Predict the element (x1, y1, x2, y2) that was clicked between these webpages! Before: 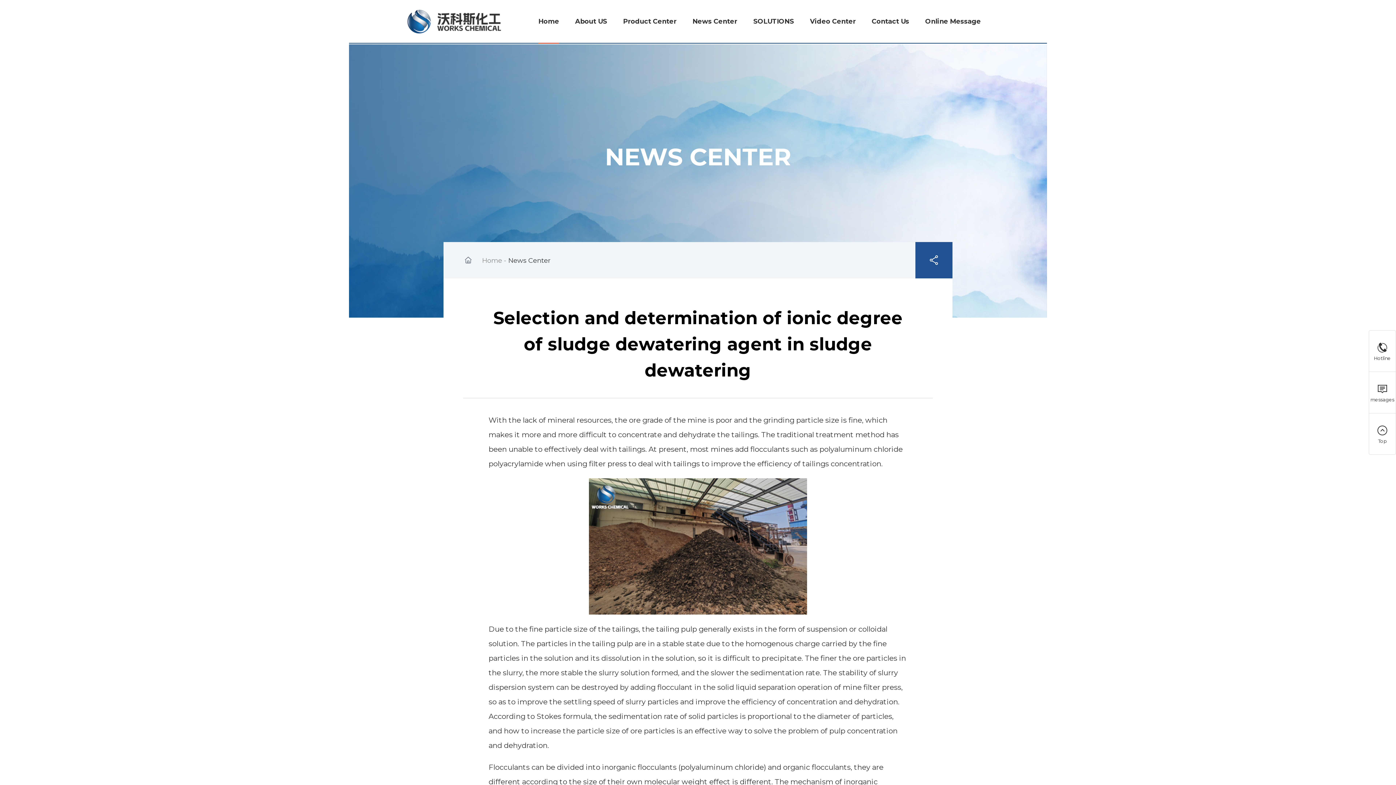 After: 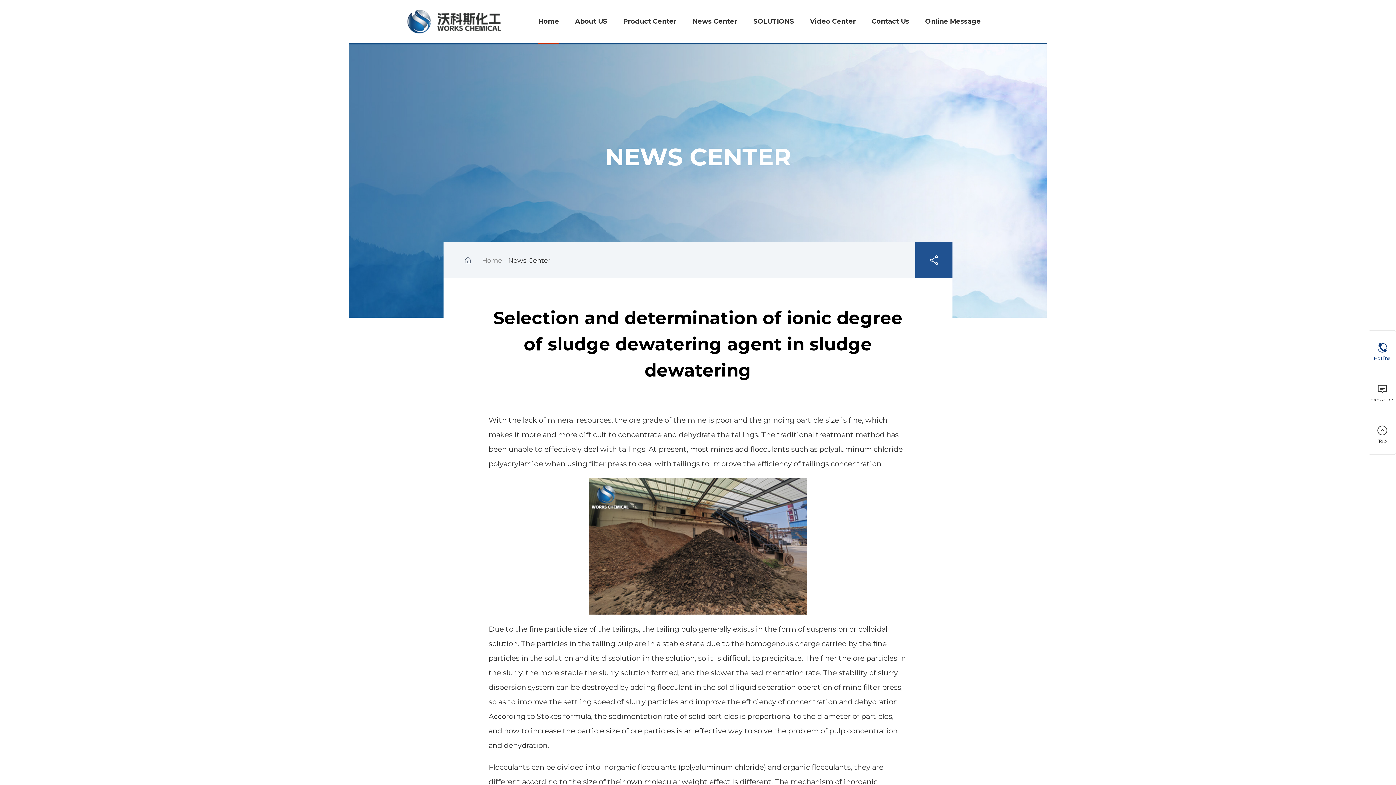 Action: label: Hotline bbox: (1369, 330, 1396, 371)